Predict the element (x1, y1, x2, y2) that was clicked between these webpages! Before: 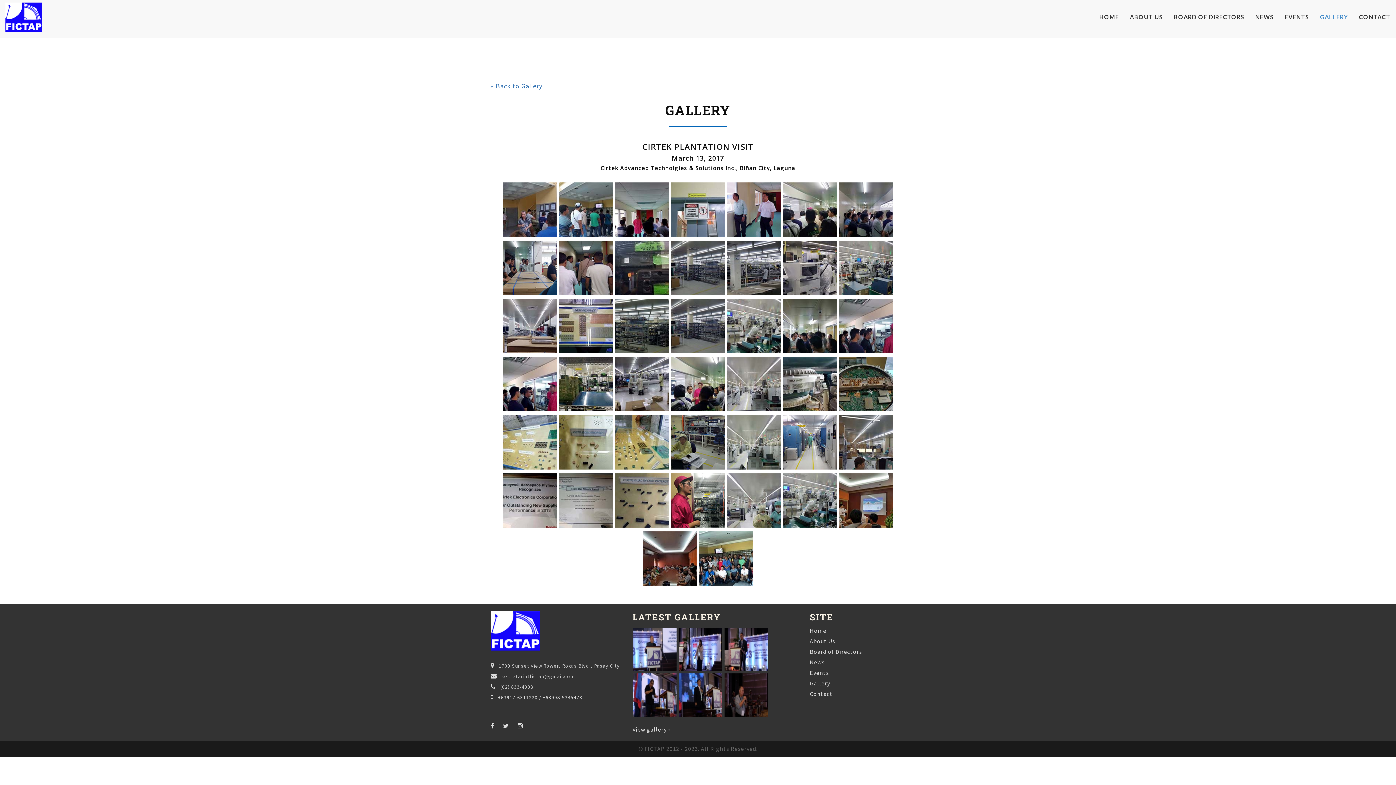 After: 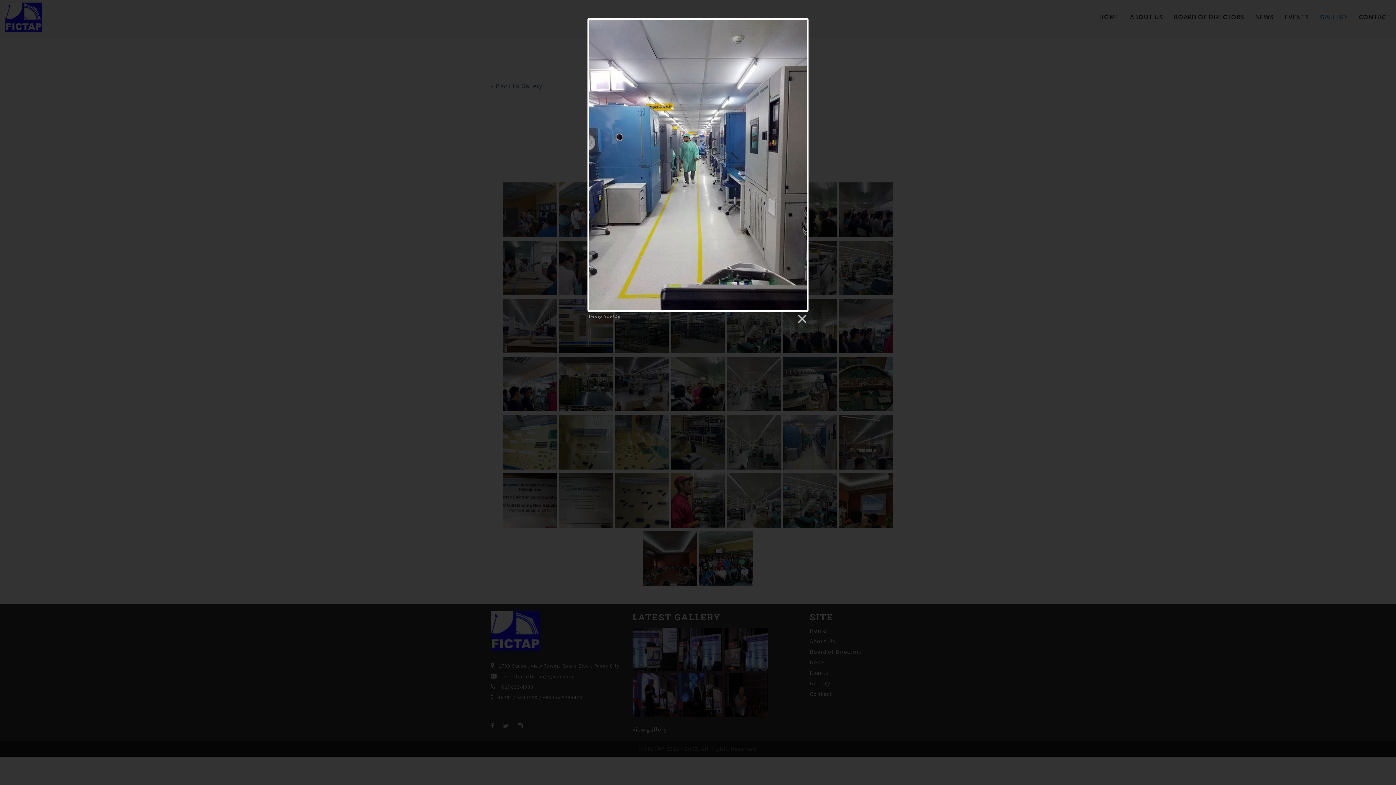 Action: label:   bbox: (782, 439, 838, 447)